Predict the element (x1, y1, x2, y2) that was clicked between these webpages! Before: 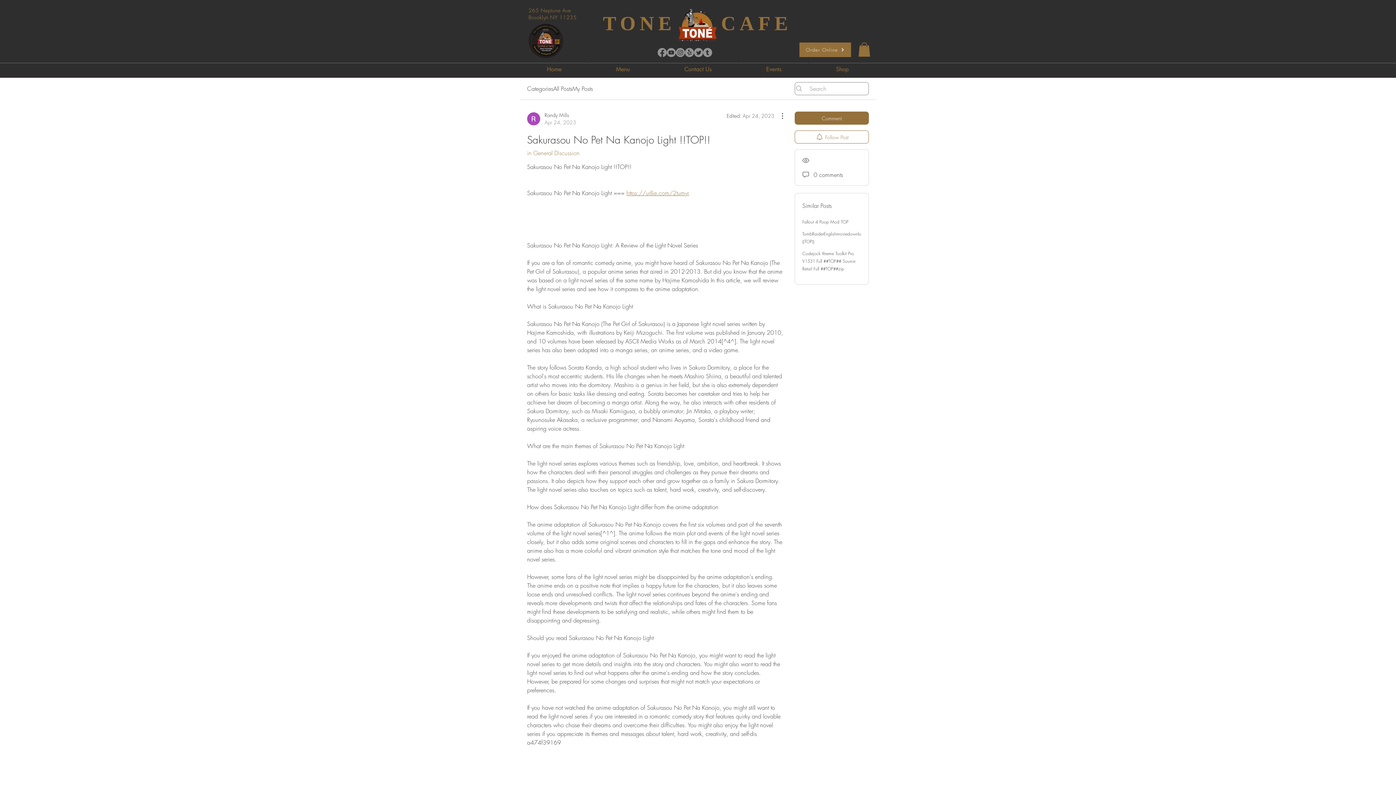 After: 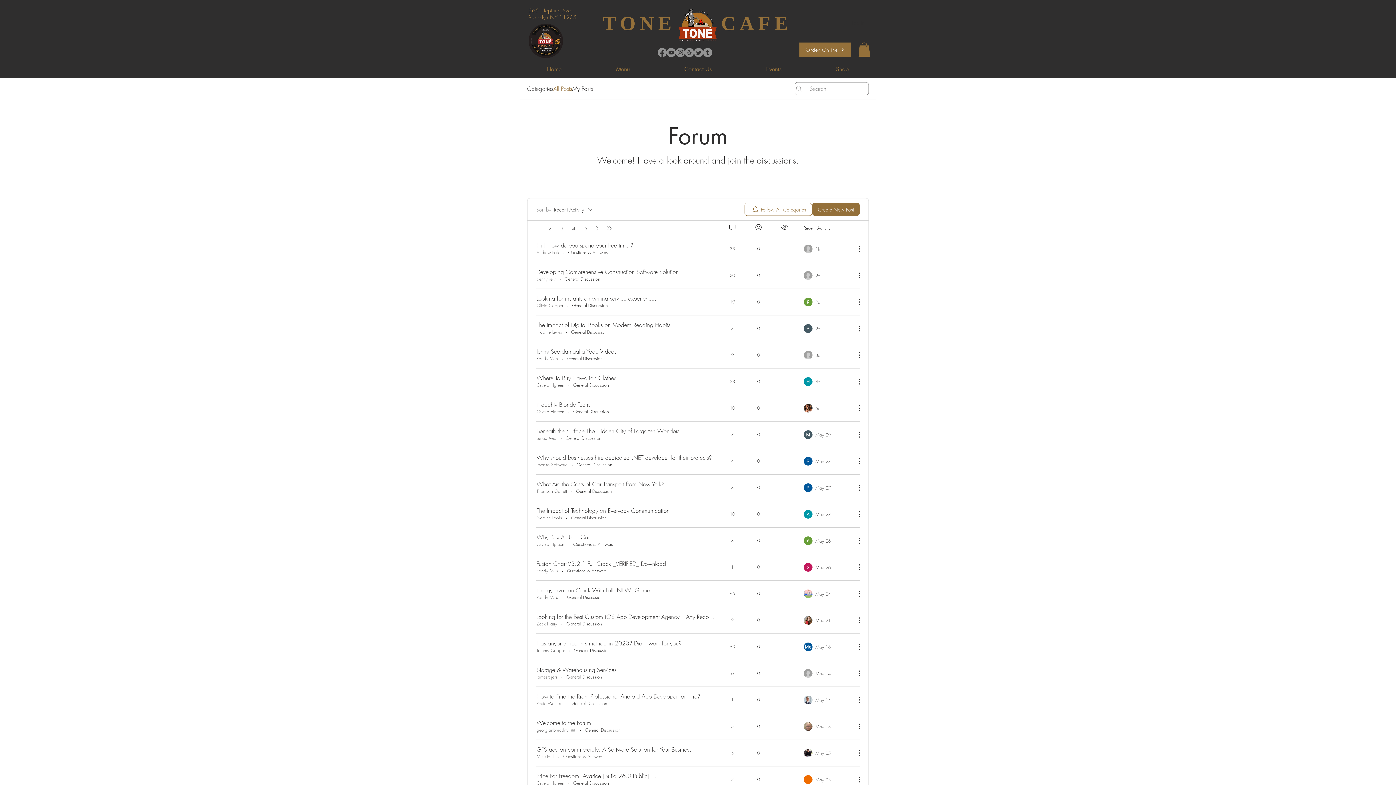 Action: bbox: (553, 84, 572, 93) label: All Posts